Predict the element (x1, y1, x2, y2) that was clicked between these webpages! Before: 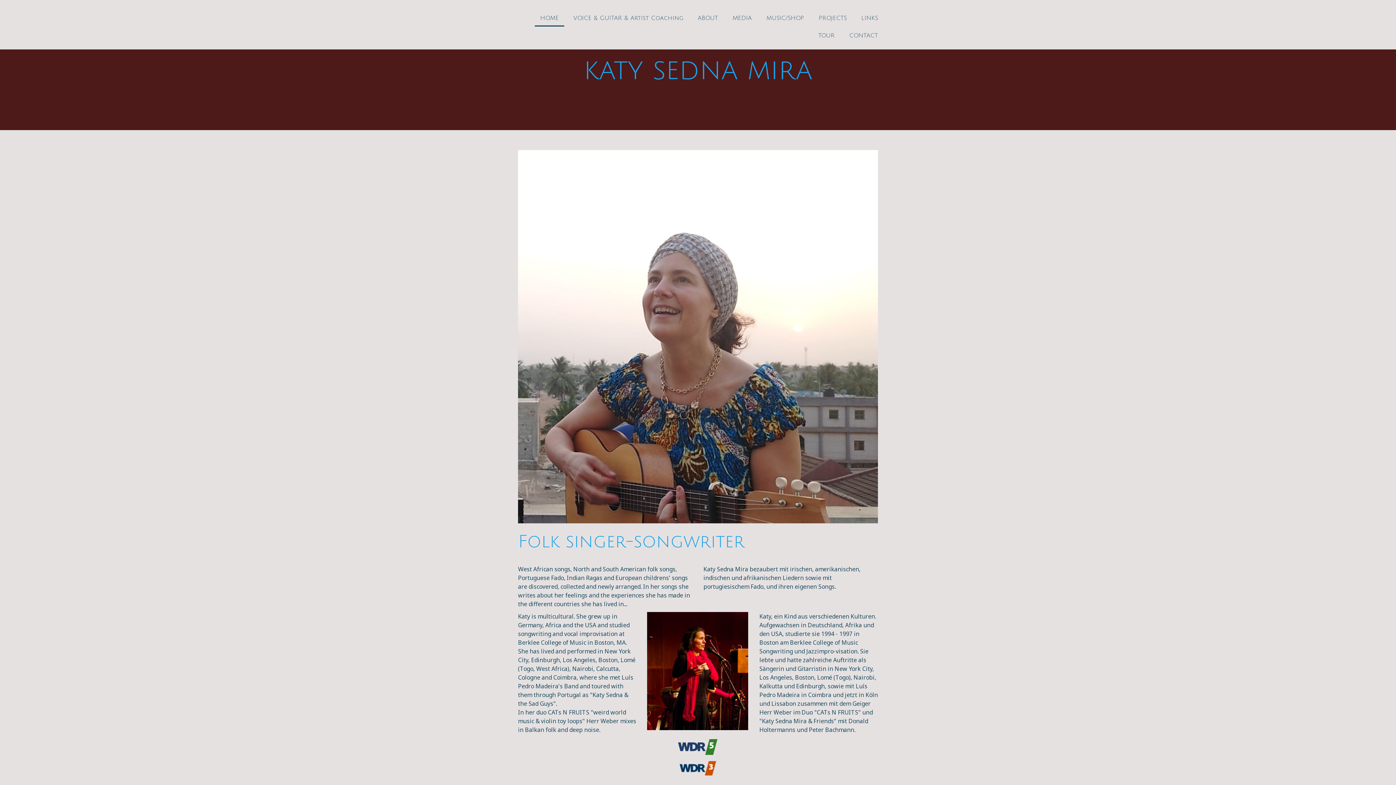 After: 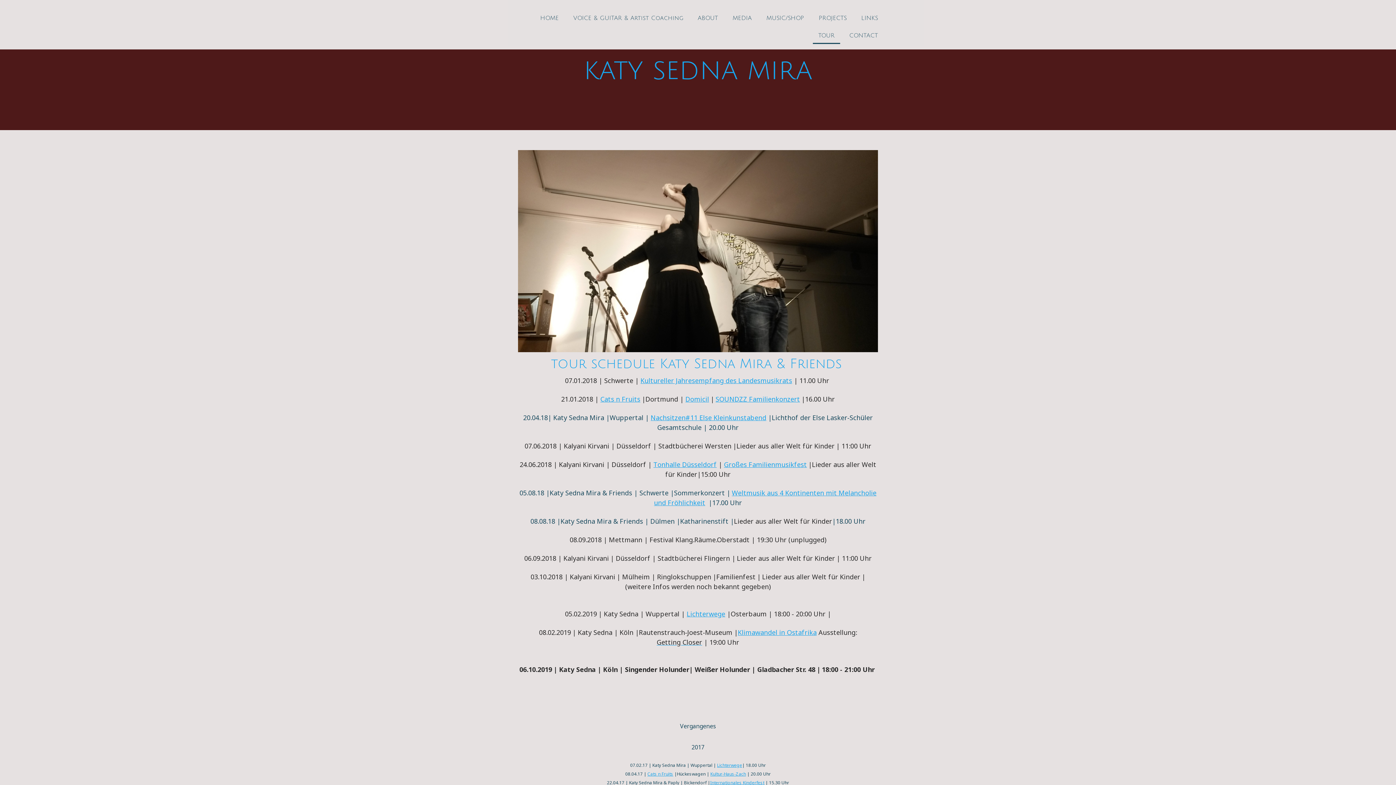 Action: bbox: (813, 28, 840, 44) label: TOUR